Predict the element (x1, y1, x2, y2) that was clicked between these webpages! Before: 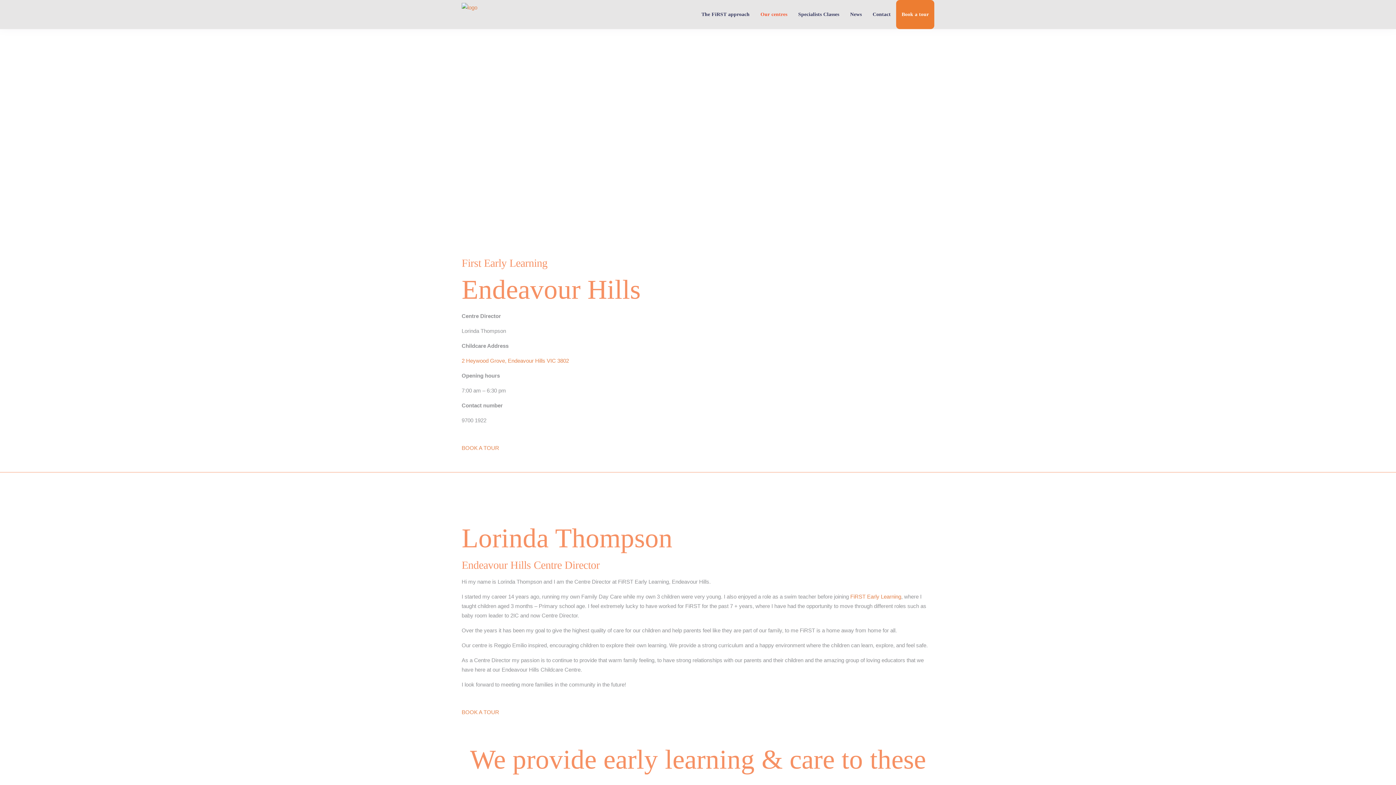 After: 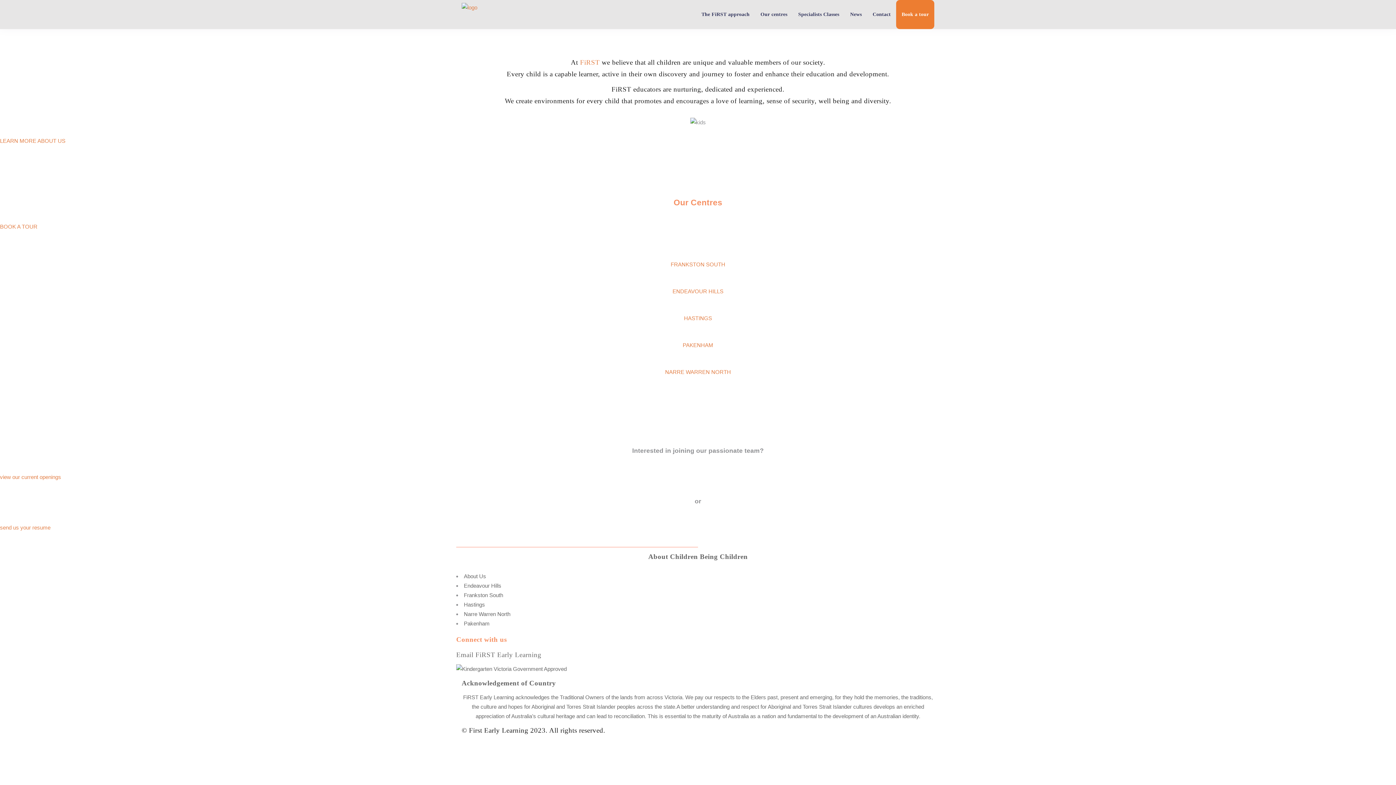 Action: bbox: (461, 2, 489, 26)